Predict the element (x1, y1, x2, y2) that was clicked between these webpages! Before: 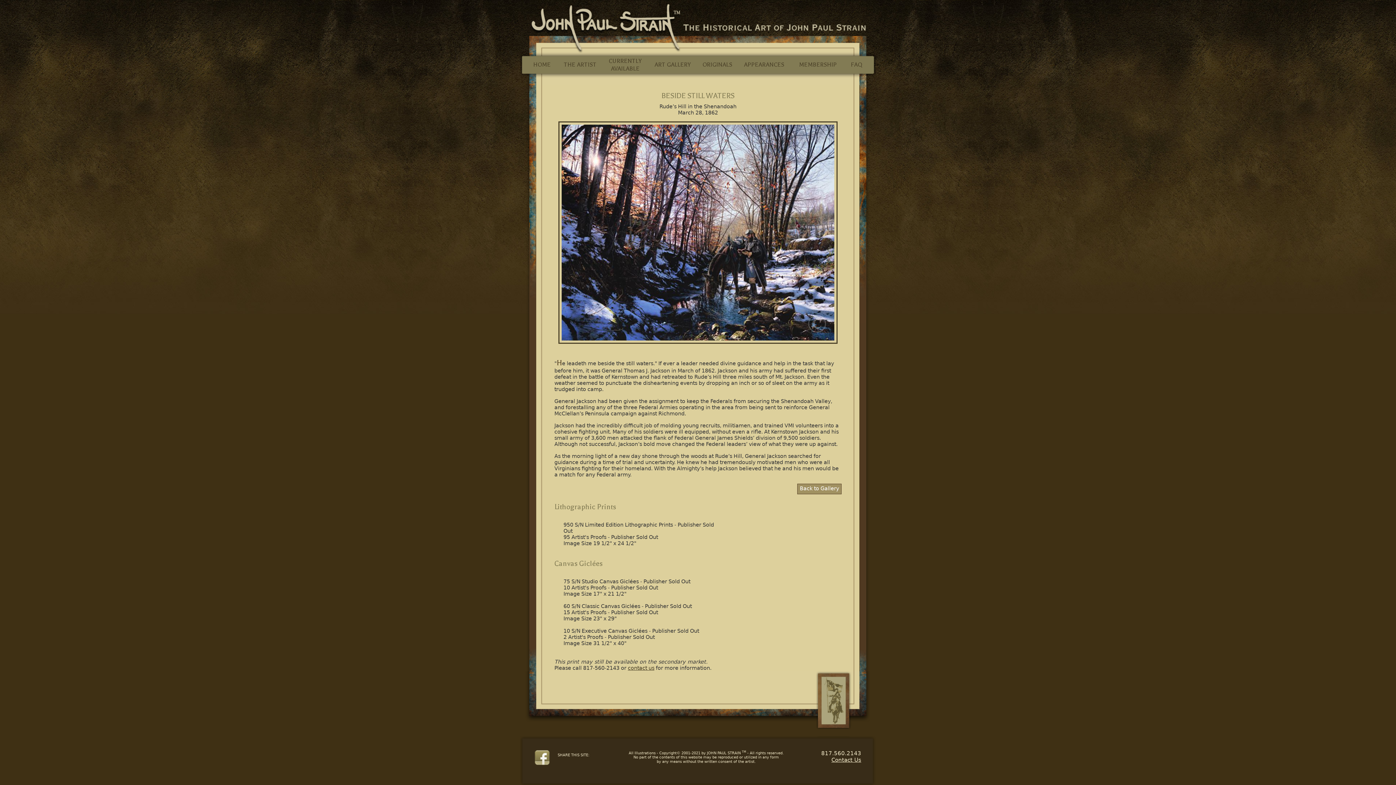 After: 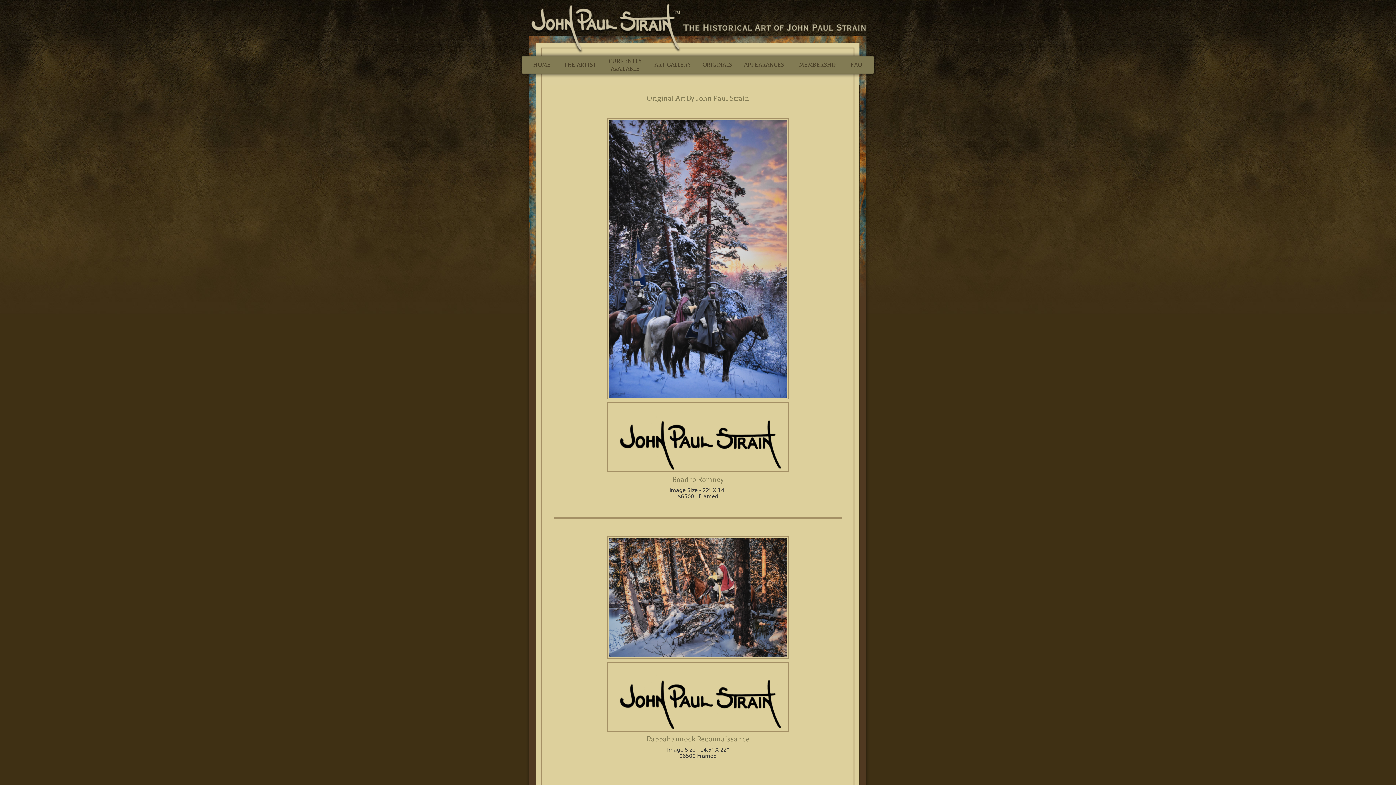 Action: label: ORIGINALS bbox: (702, 61, 732, 68)